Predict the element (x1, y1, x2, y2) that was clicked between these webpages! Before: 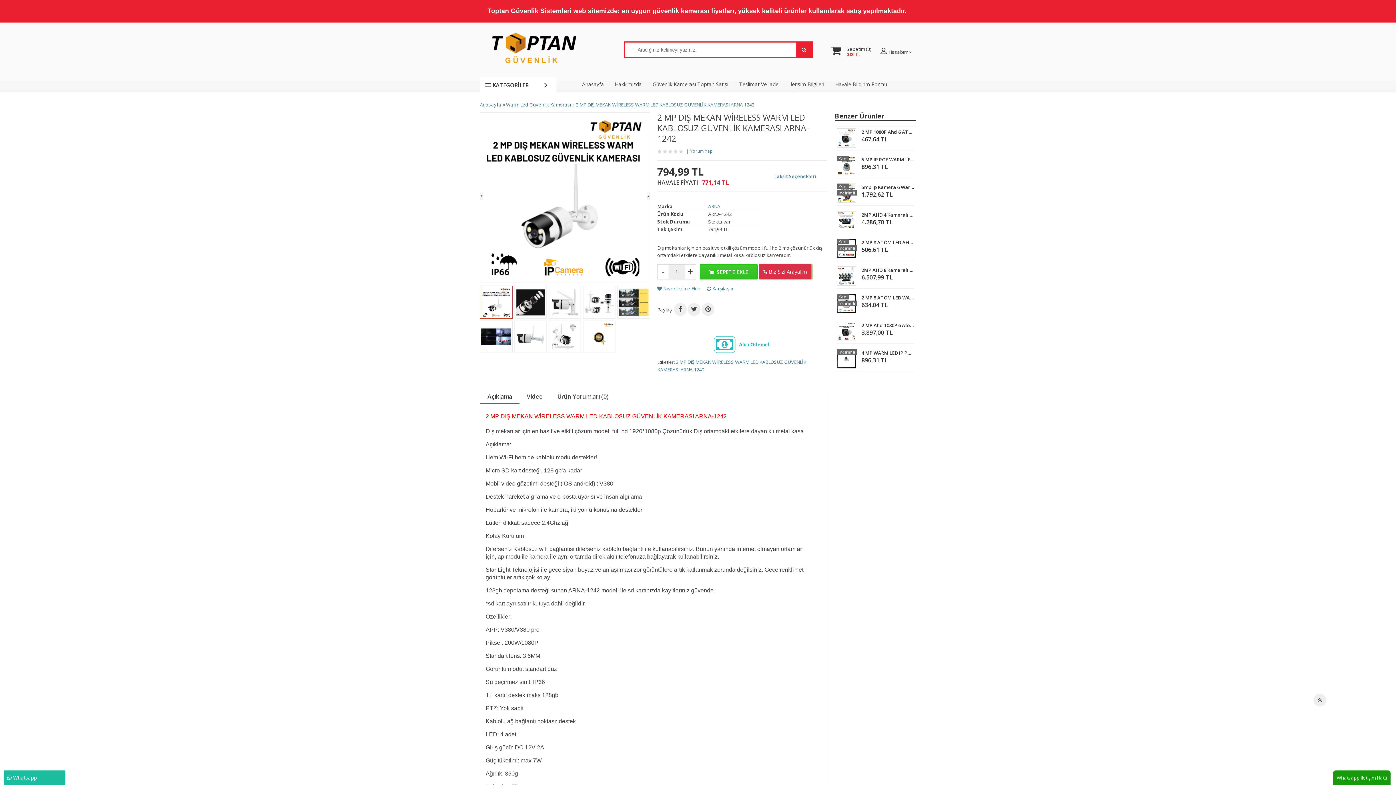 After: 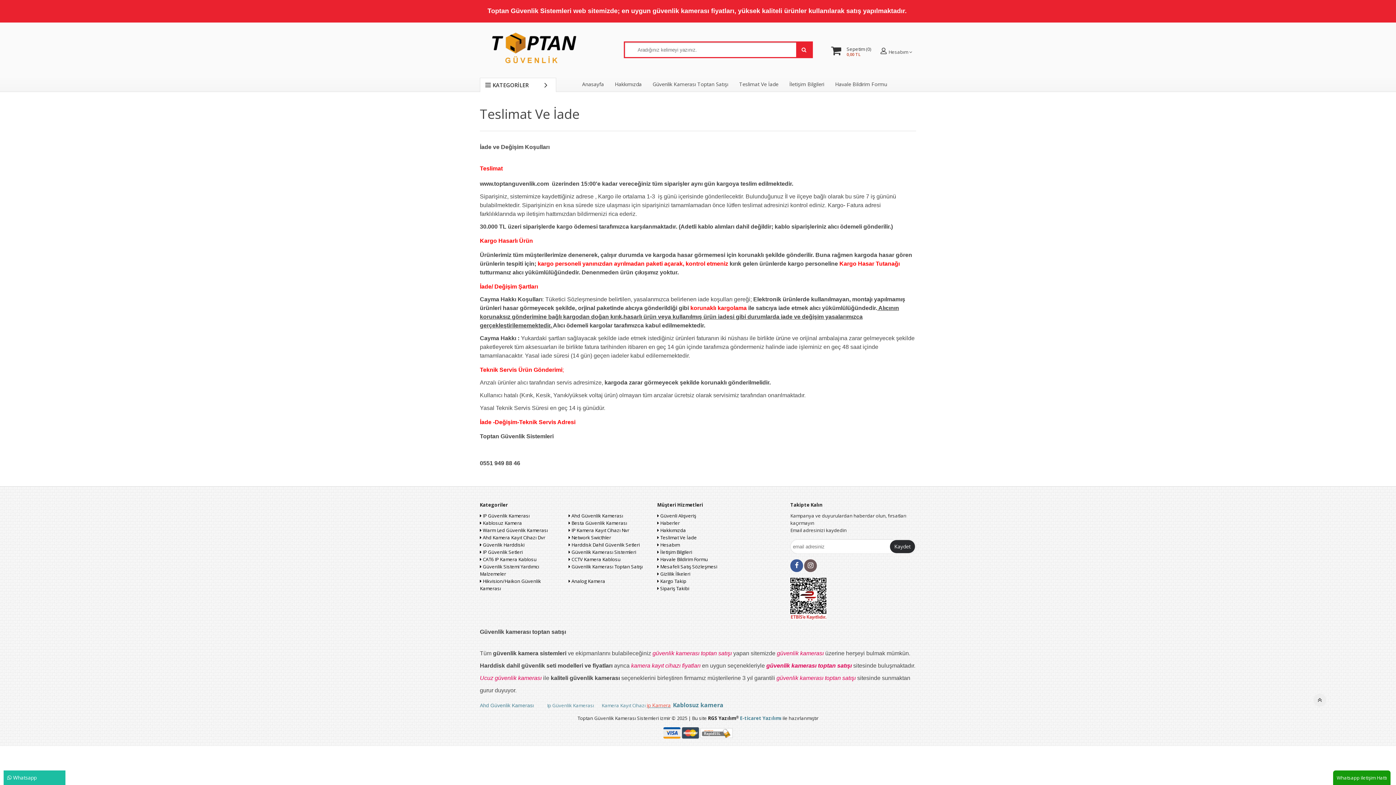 Action: label: Teslimat Ve İade bbox: (733, 77, 784, 91)